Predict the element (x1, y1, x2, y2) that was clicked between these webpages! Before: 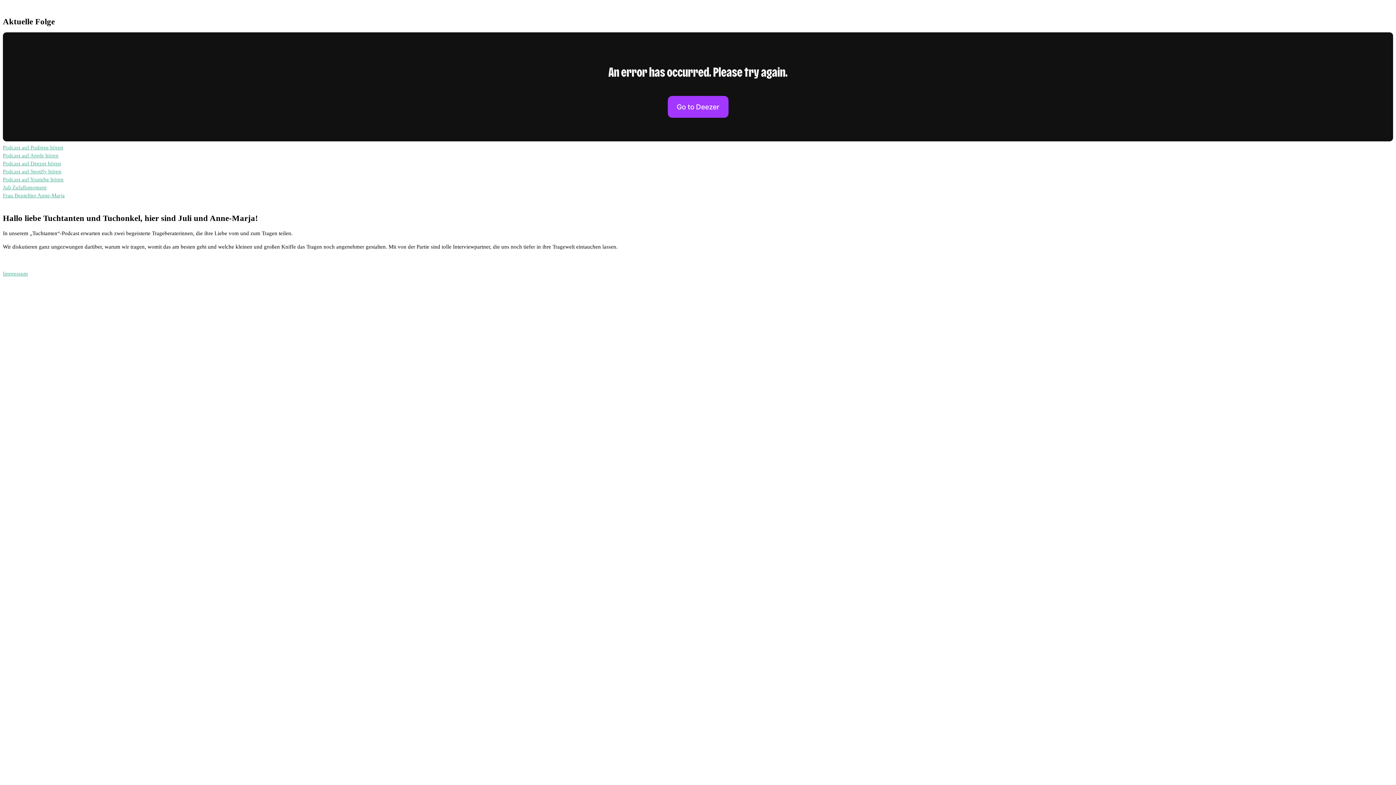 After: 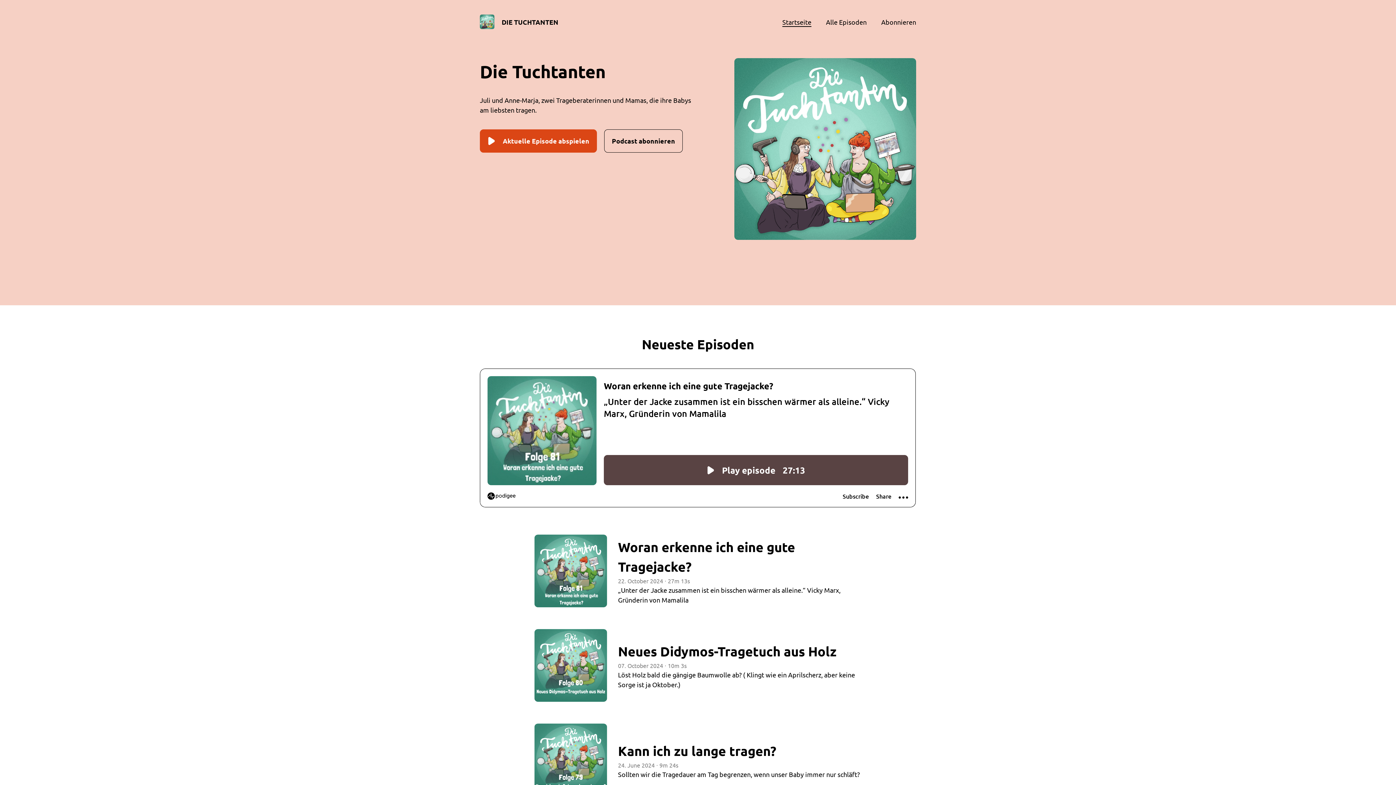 Action: bbox: (2, 144, 63, 150) label: Podcast auf Podigee hören